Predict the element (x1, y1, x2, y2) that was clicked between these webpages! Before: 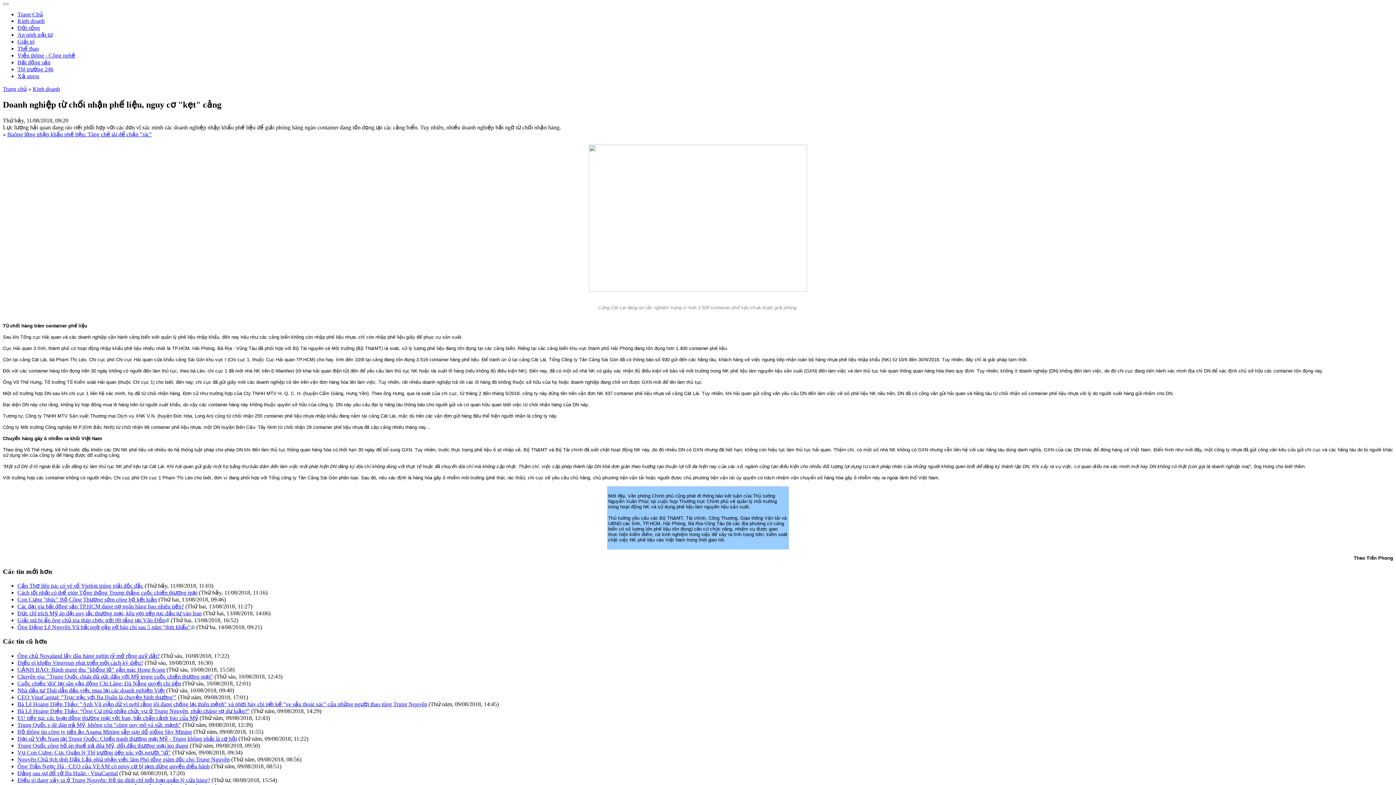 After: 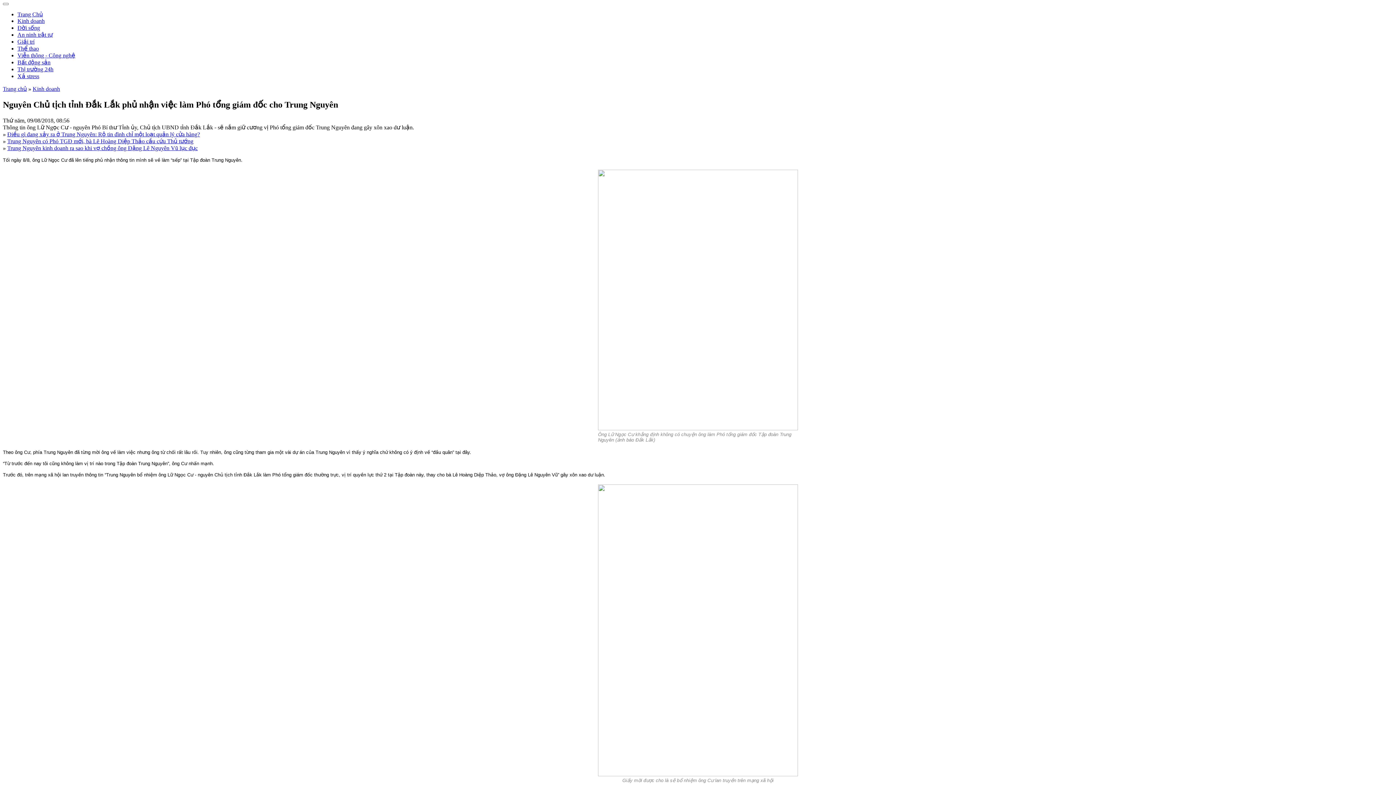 Action: label: Nguyên Chủ tịch tỉnh Đắk Lắk phủ nhận việc làm Phó tổng giám đốc cho Trung Nguyên bbox: (17, 756, 229, 762)